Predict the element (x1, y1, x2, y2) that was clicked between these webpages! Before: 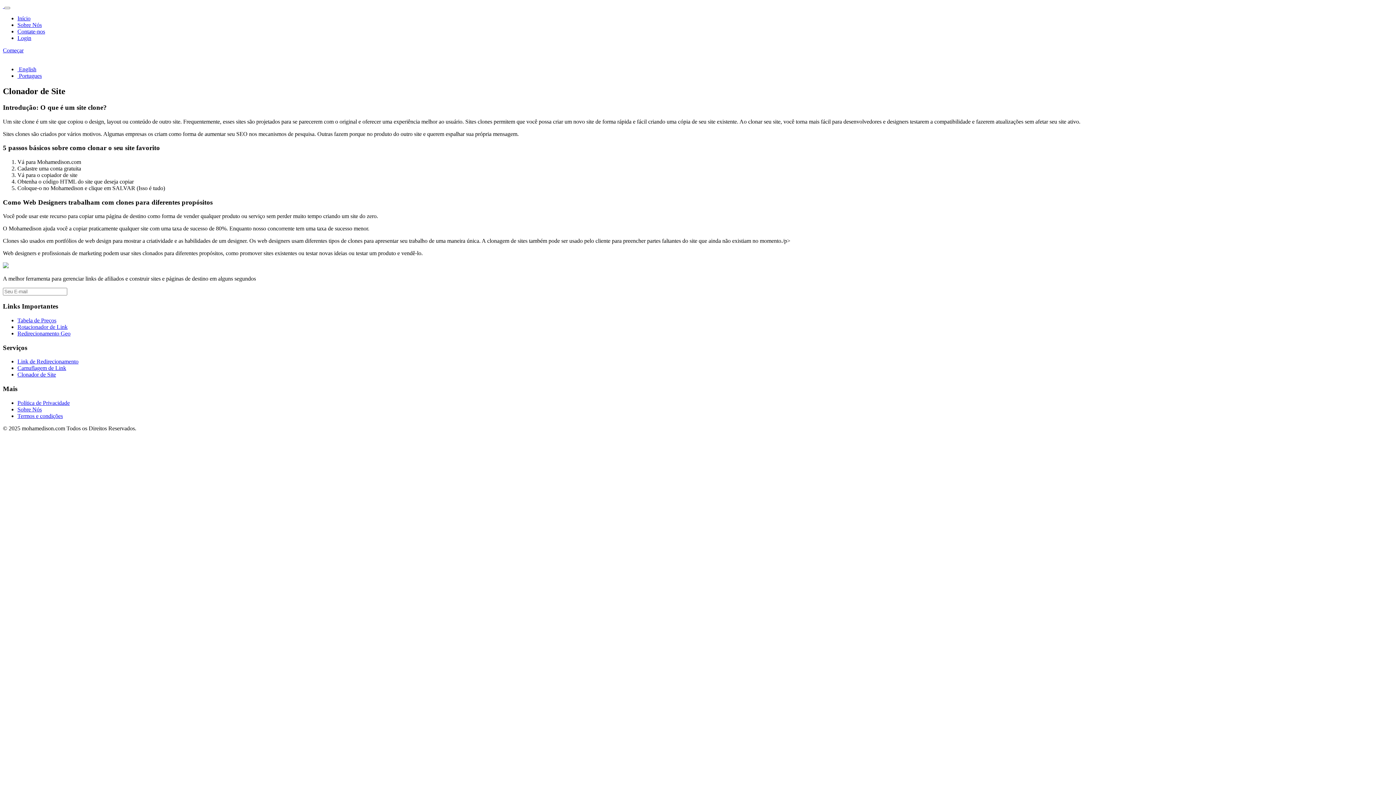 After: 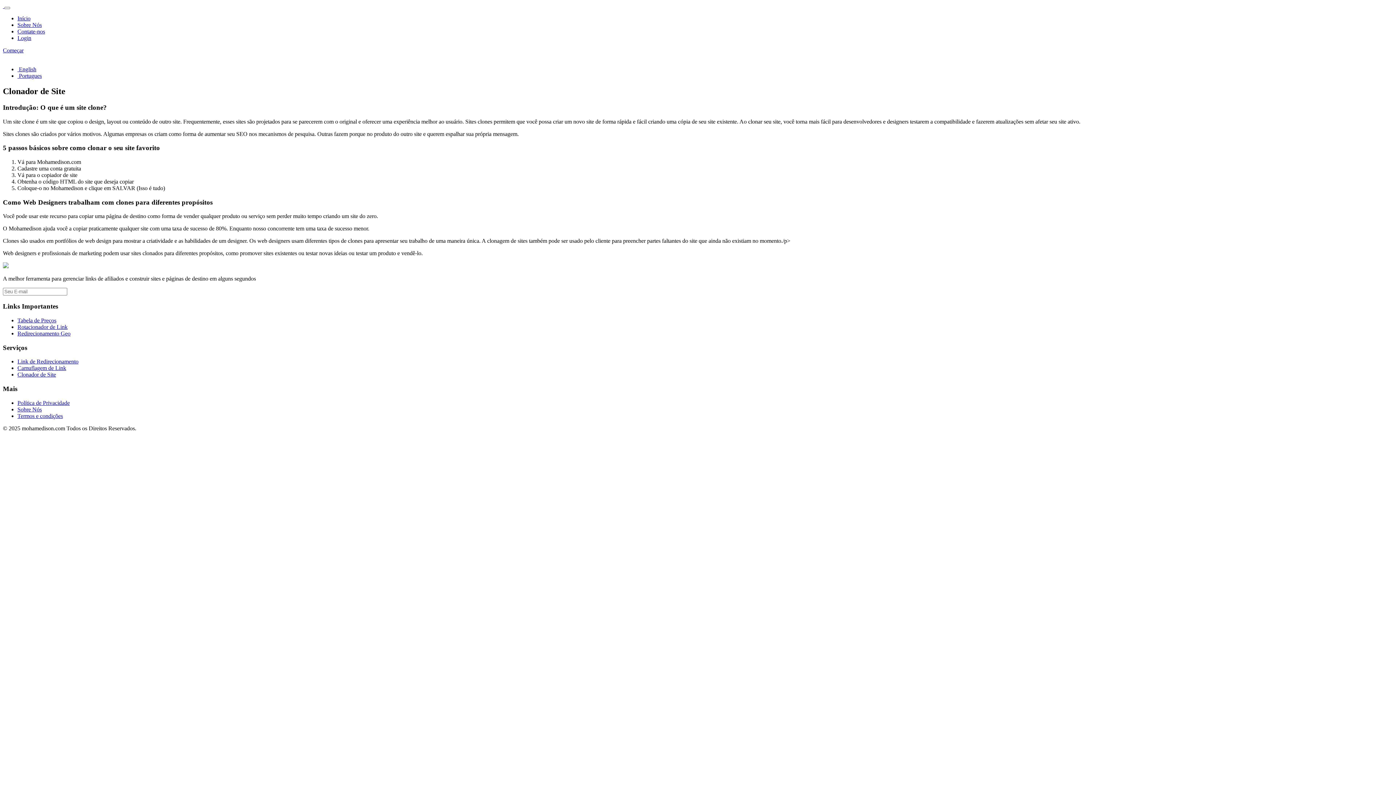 Action: label: Início bbox: (17, 15, 30, 21)